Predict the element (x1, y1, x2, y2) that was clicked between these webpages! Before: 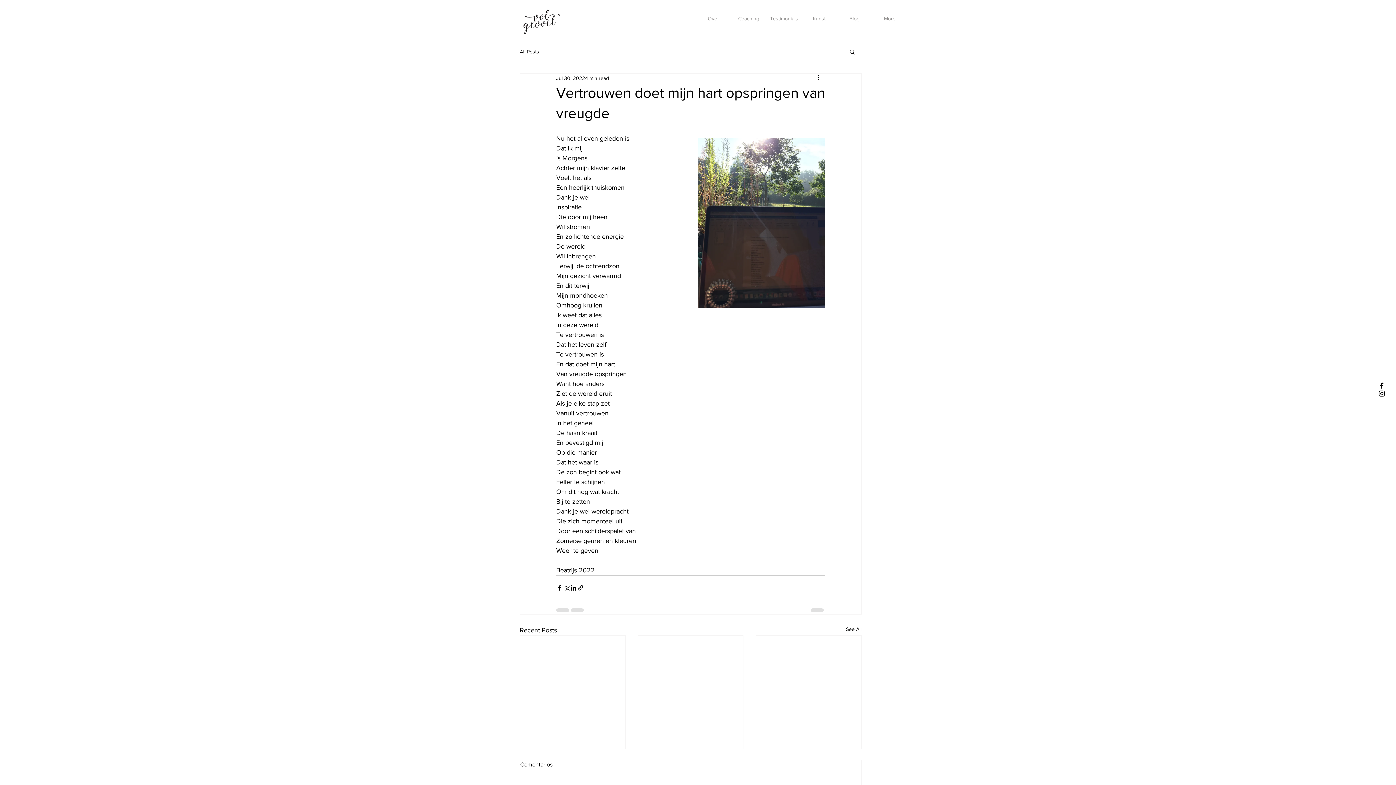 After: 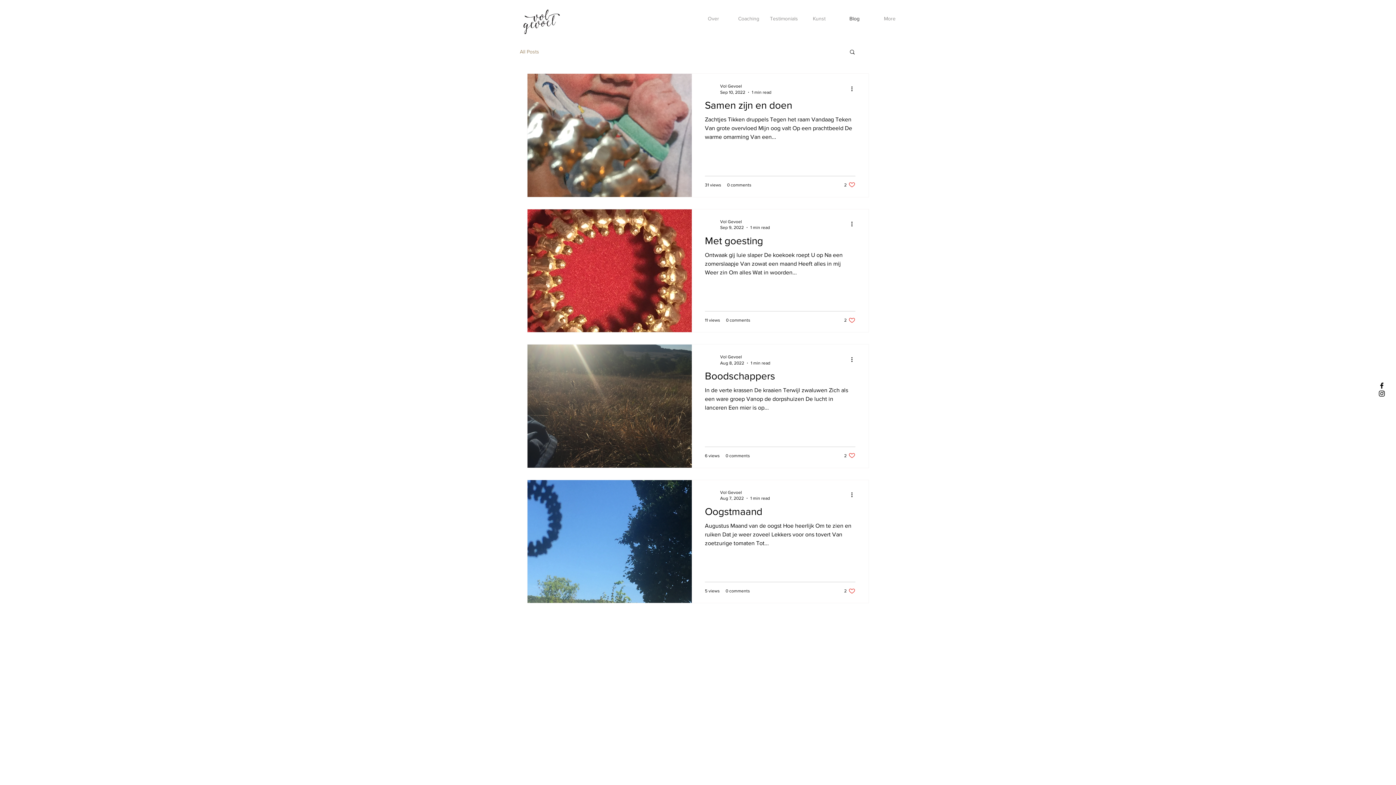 Action: bbox: (520, 48, 539, 55) label: All Posts